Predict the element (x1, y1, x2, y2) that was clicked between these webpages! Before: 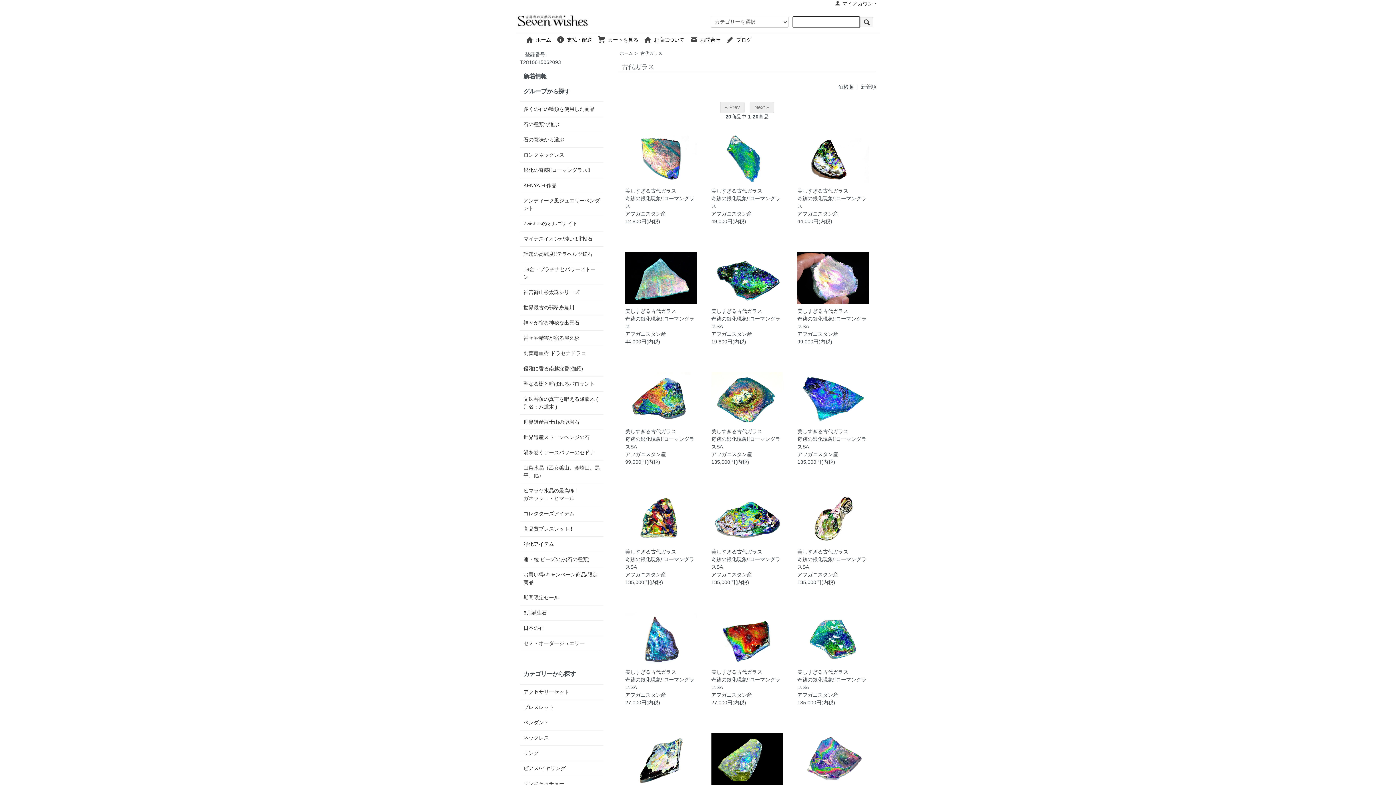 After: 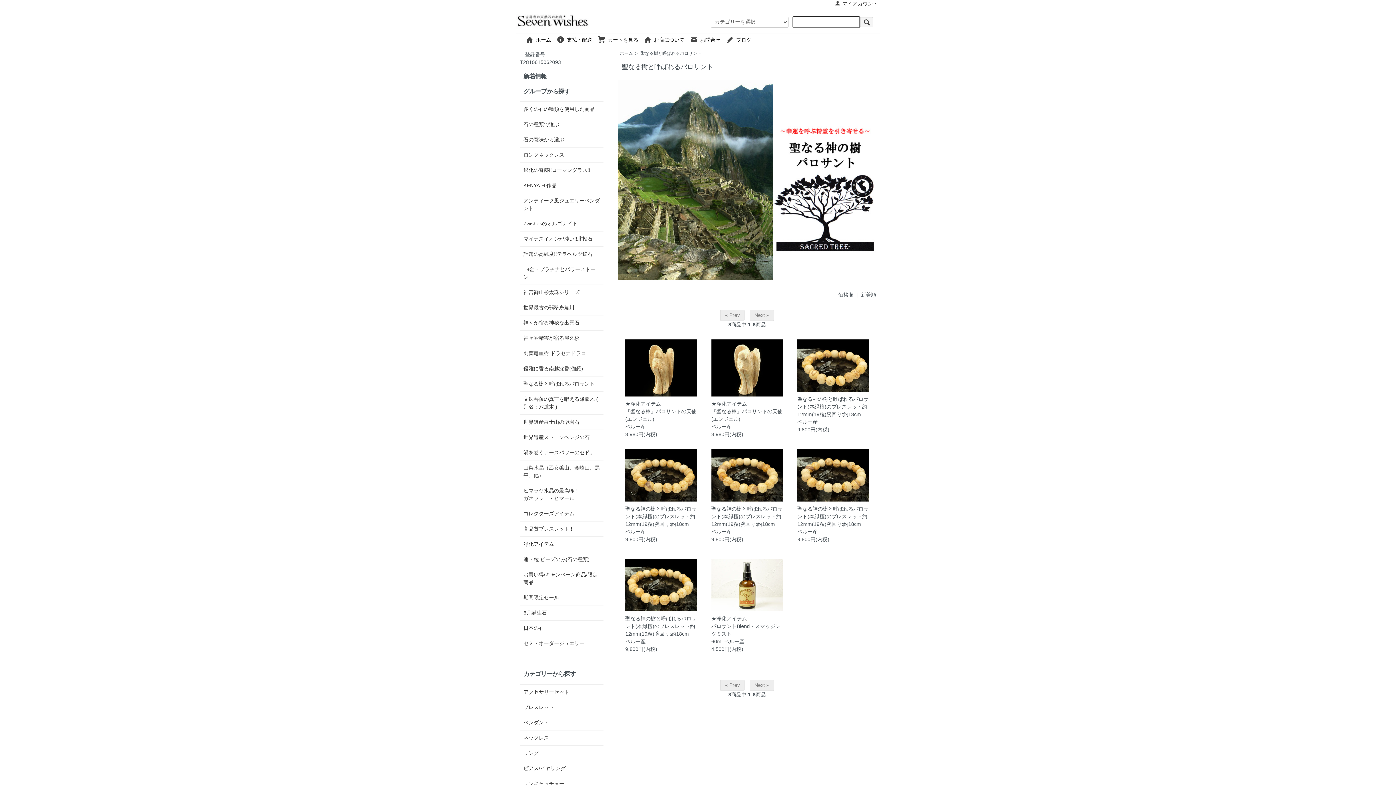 Action: bbox: (523, 380, 600, 388) label: 聖なる樹と呼ばれるパロサント